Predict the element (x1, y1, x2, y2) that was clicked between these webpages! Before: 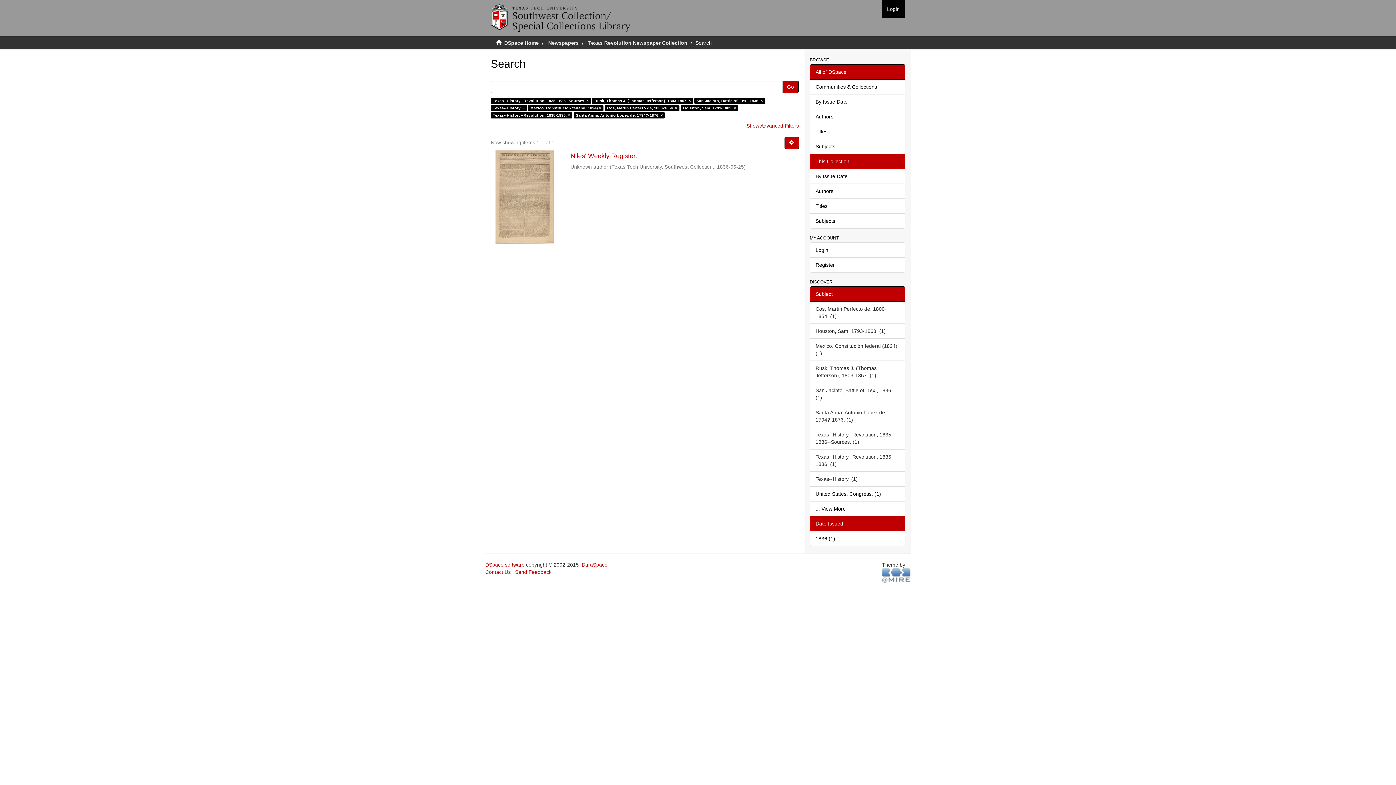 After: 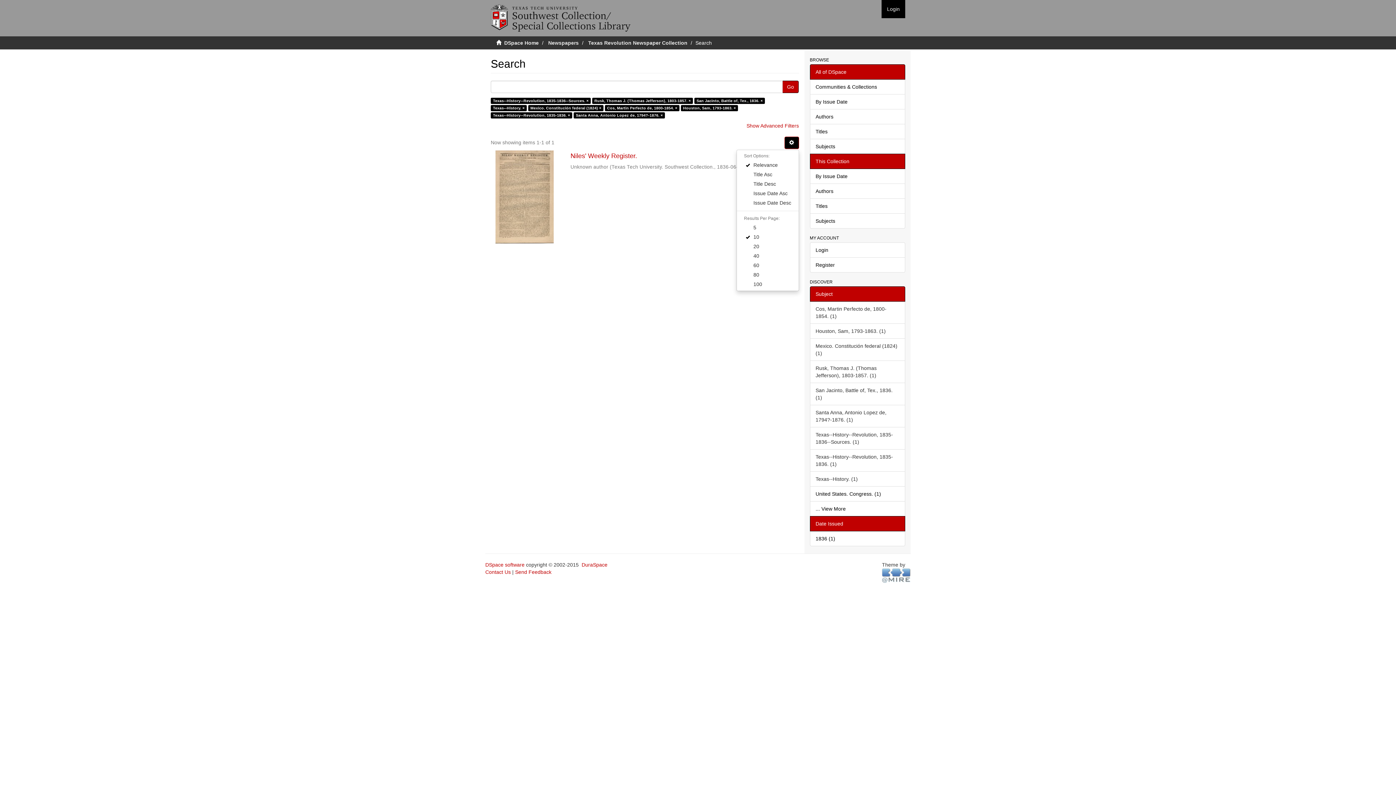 Action: bbox: (784, 136, 799, 149)